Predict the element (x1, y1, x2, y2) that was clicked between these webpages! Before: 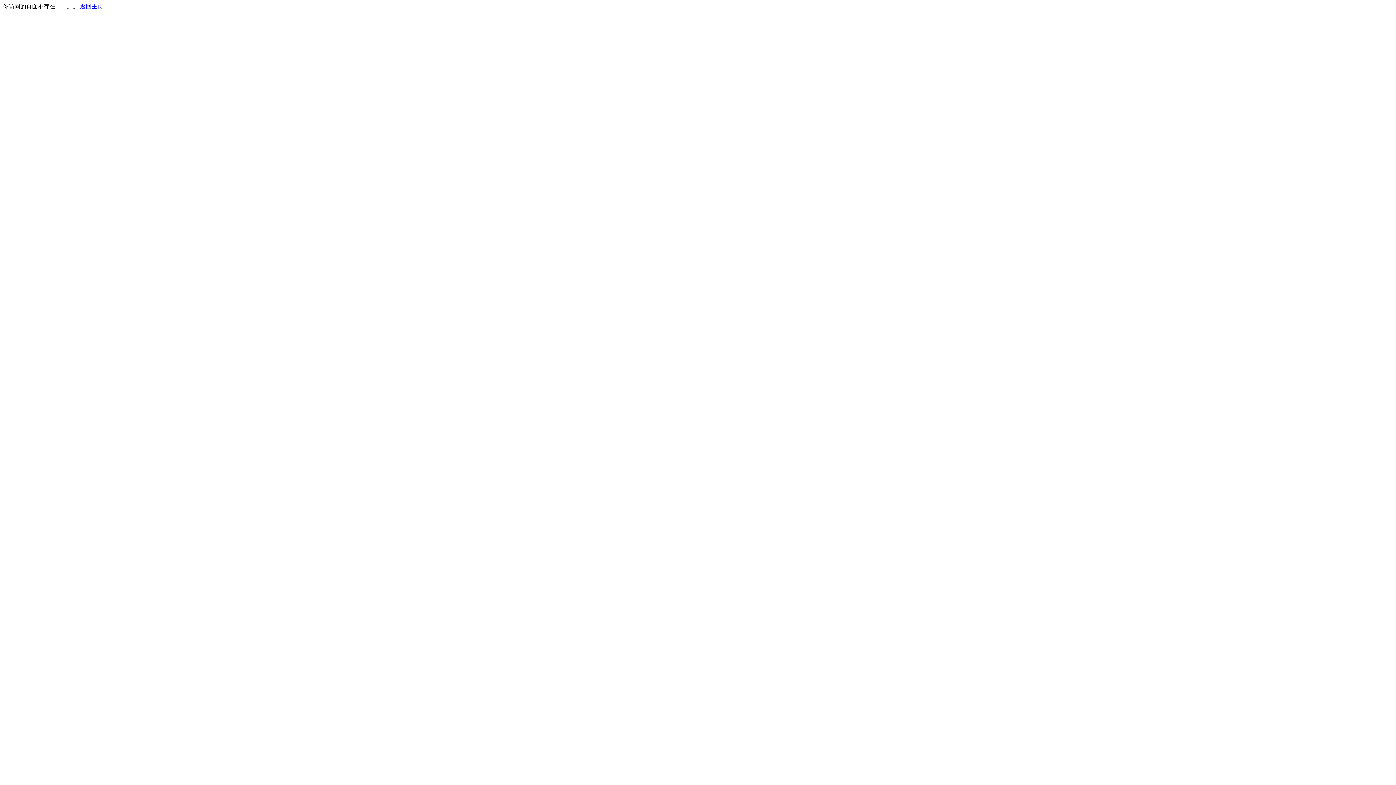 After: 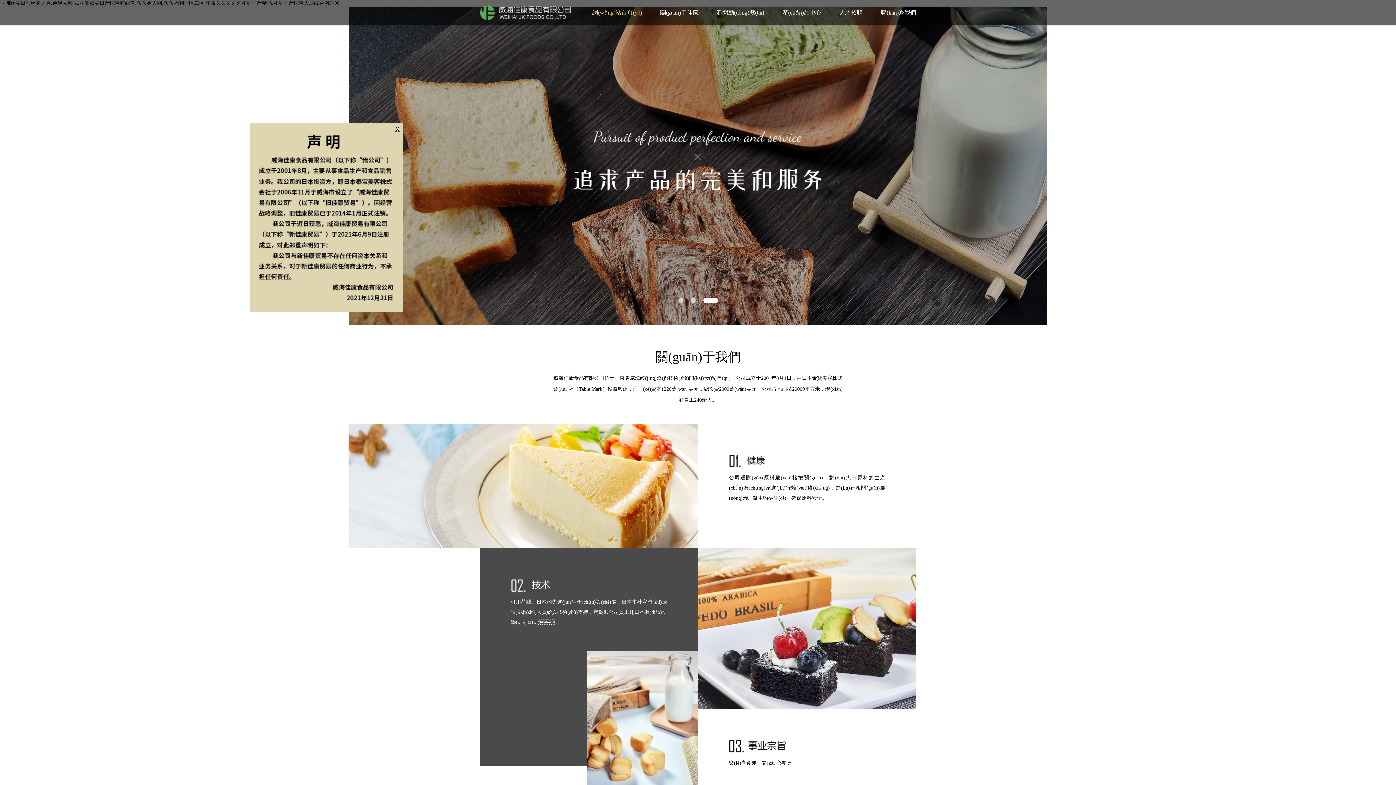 Action: bbox: (80, 3, 103, 9) label: 返回主页